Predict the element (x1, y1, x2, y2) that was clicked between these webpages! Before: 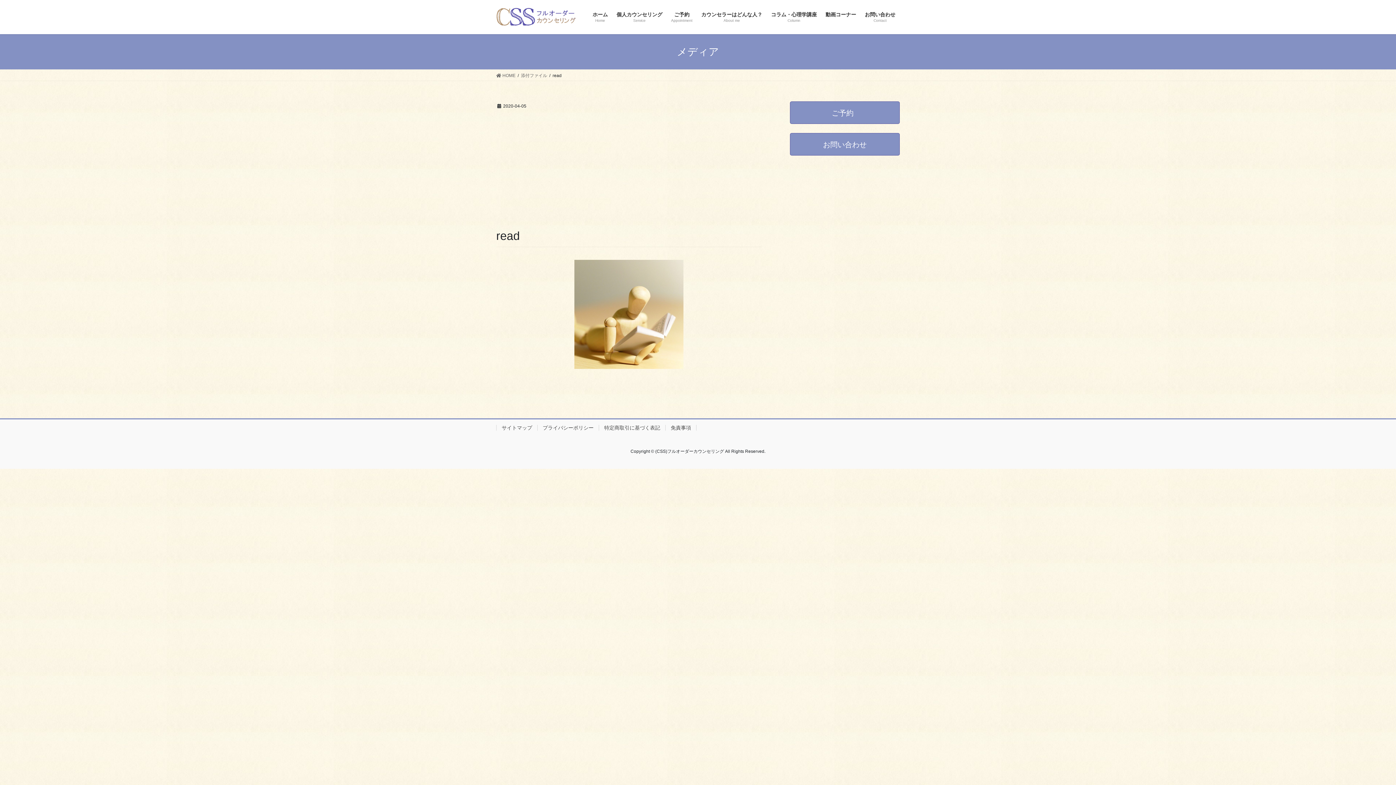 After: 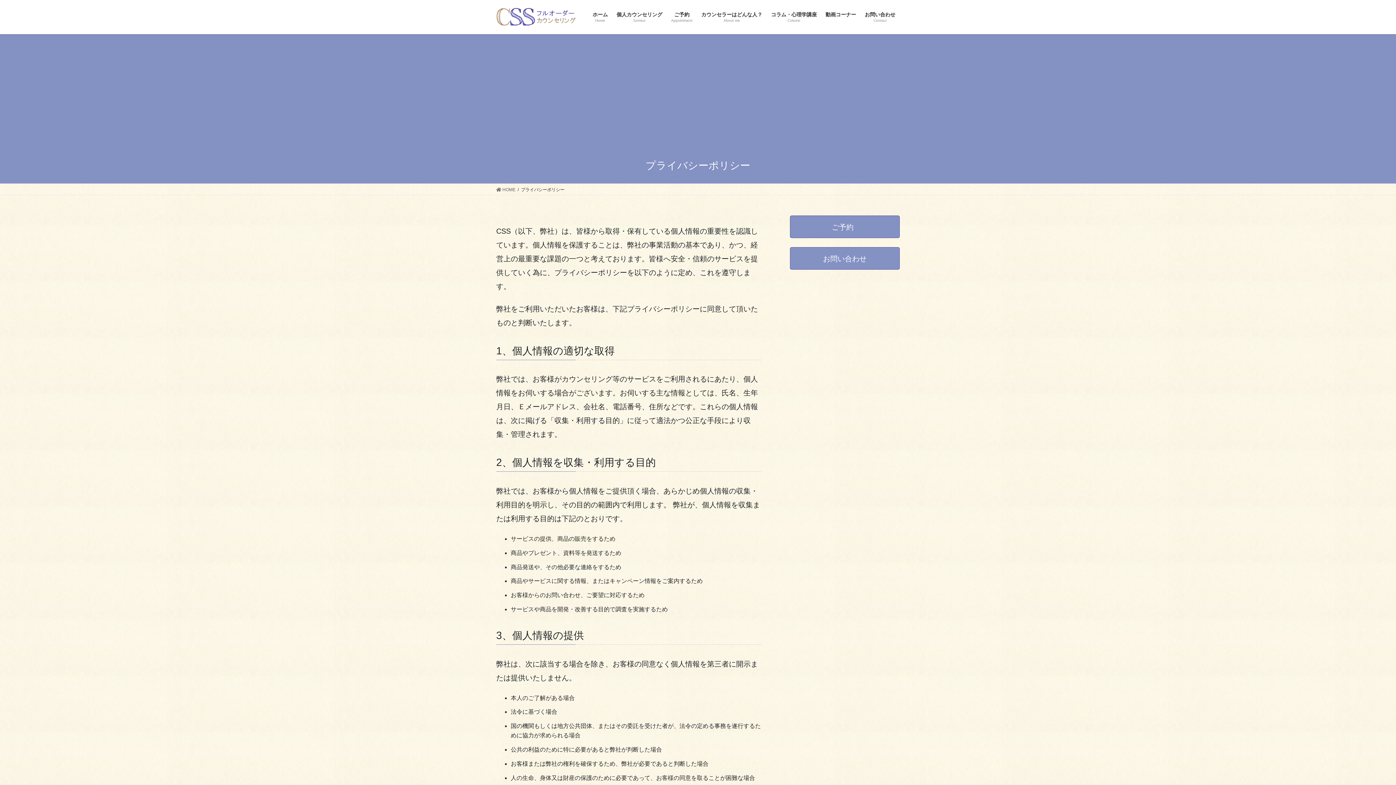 Action: label: プライバシーポリシー bbox: (537, 425, 598, 430)